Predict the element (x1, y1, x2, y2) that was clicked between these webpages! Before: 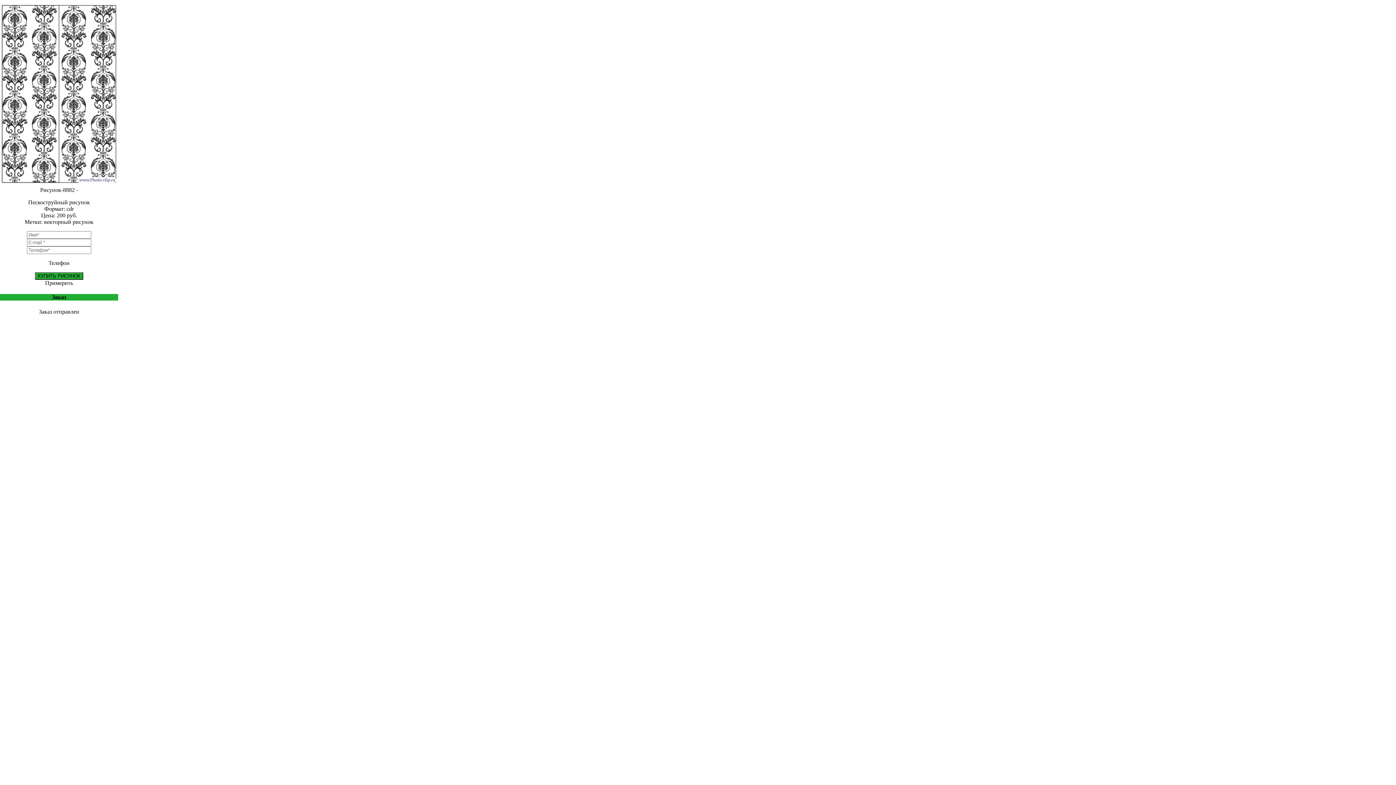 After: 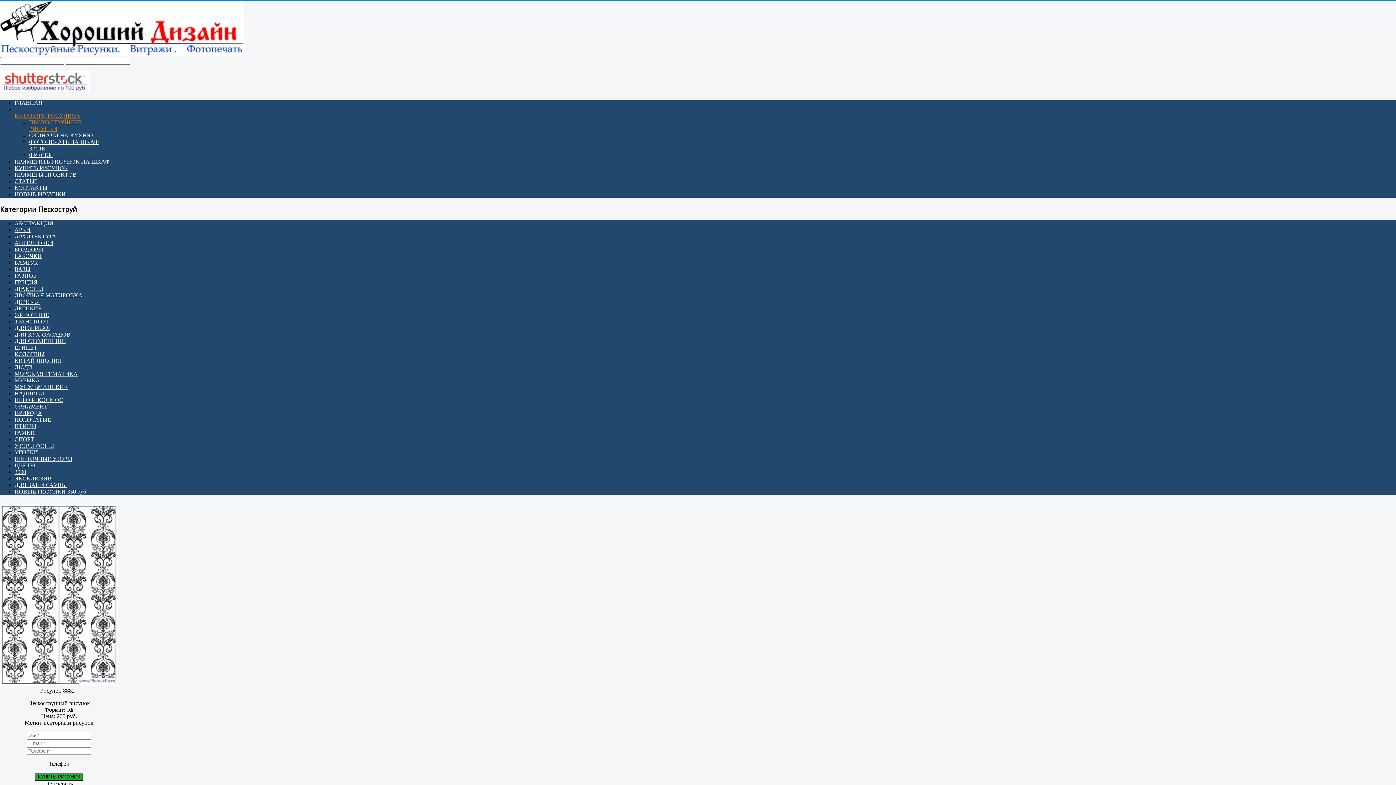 Action: bbox: (0, 180, 118, 186)